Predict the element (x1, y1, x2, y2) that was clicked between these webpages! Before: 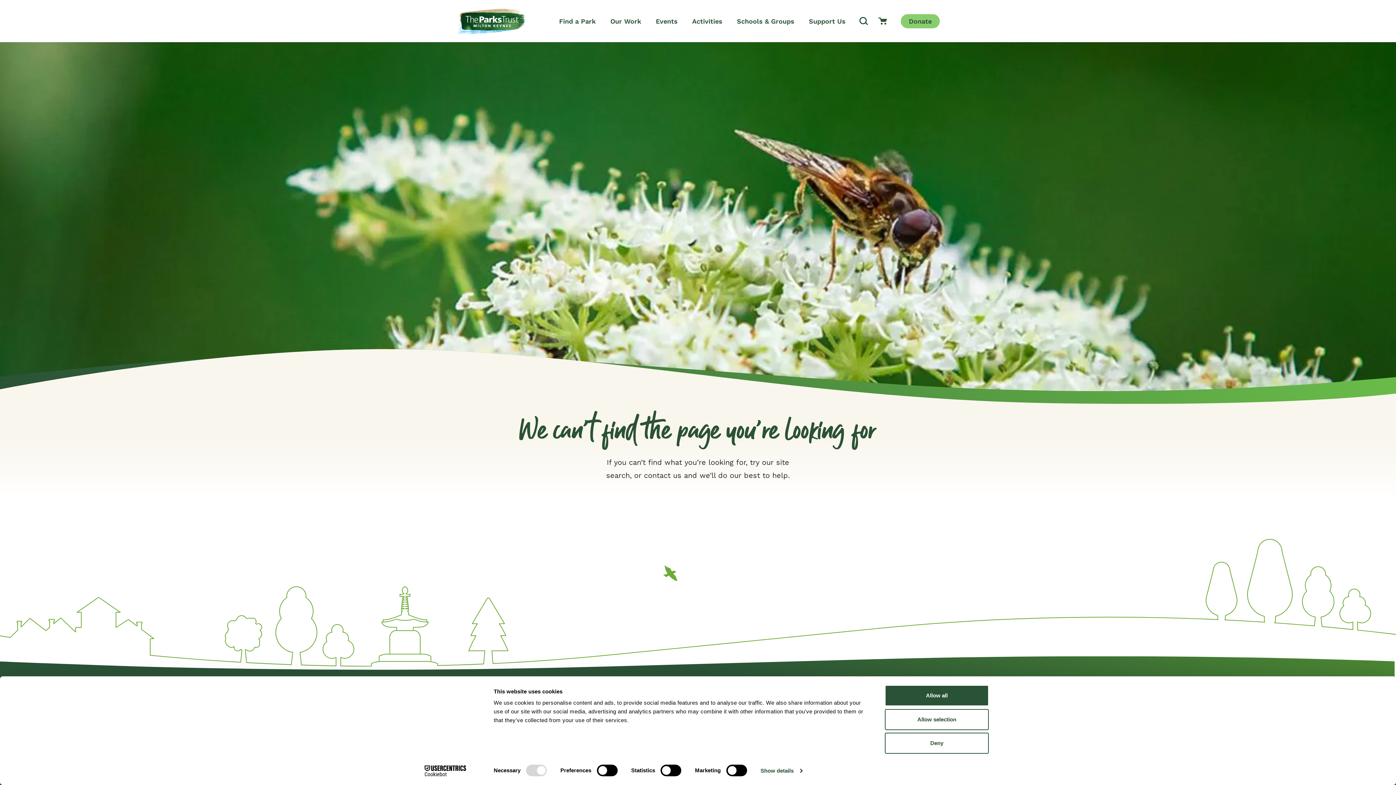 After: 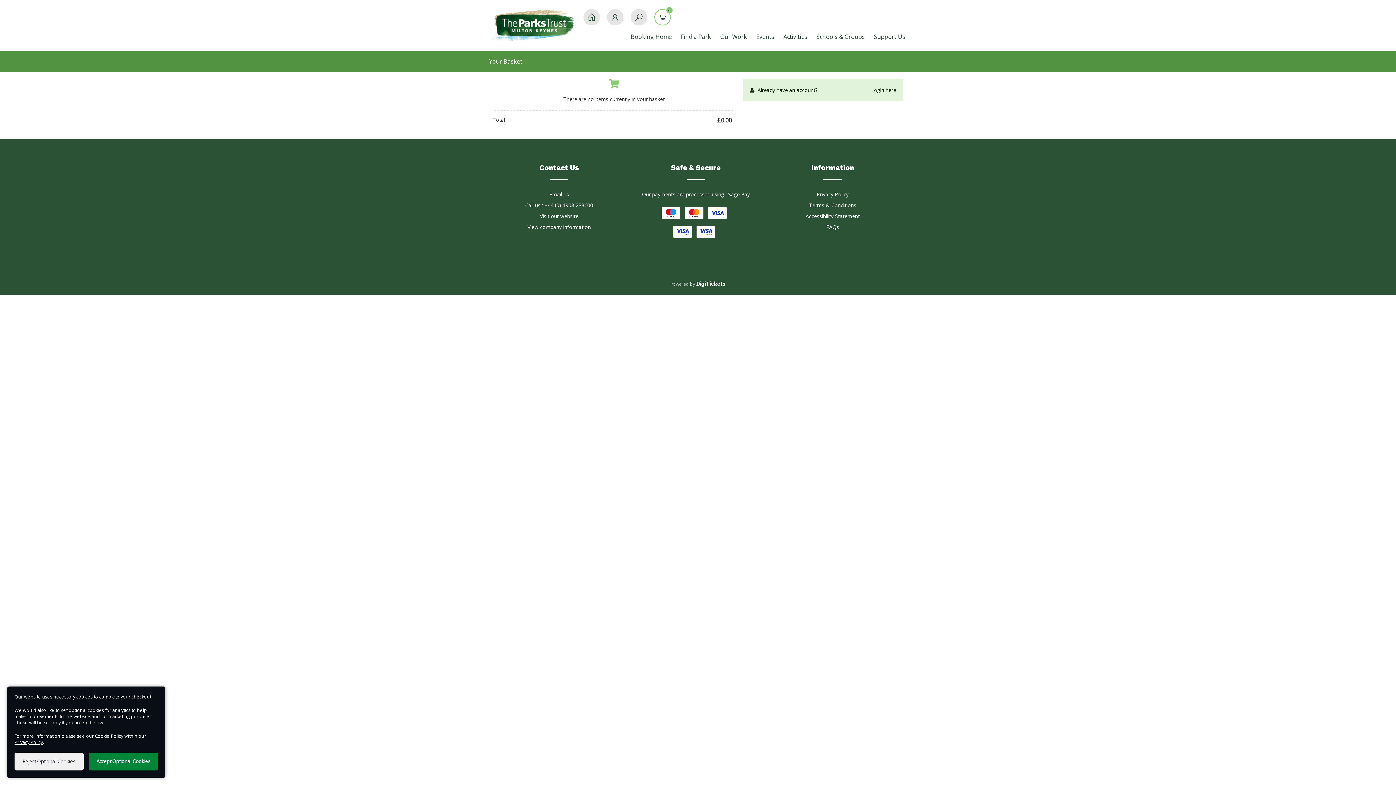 Action: label: Go to Cart bbox: (878, 16, 887, 25)